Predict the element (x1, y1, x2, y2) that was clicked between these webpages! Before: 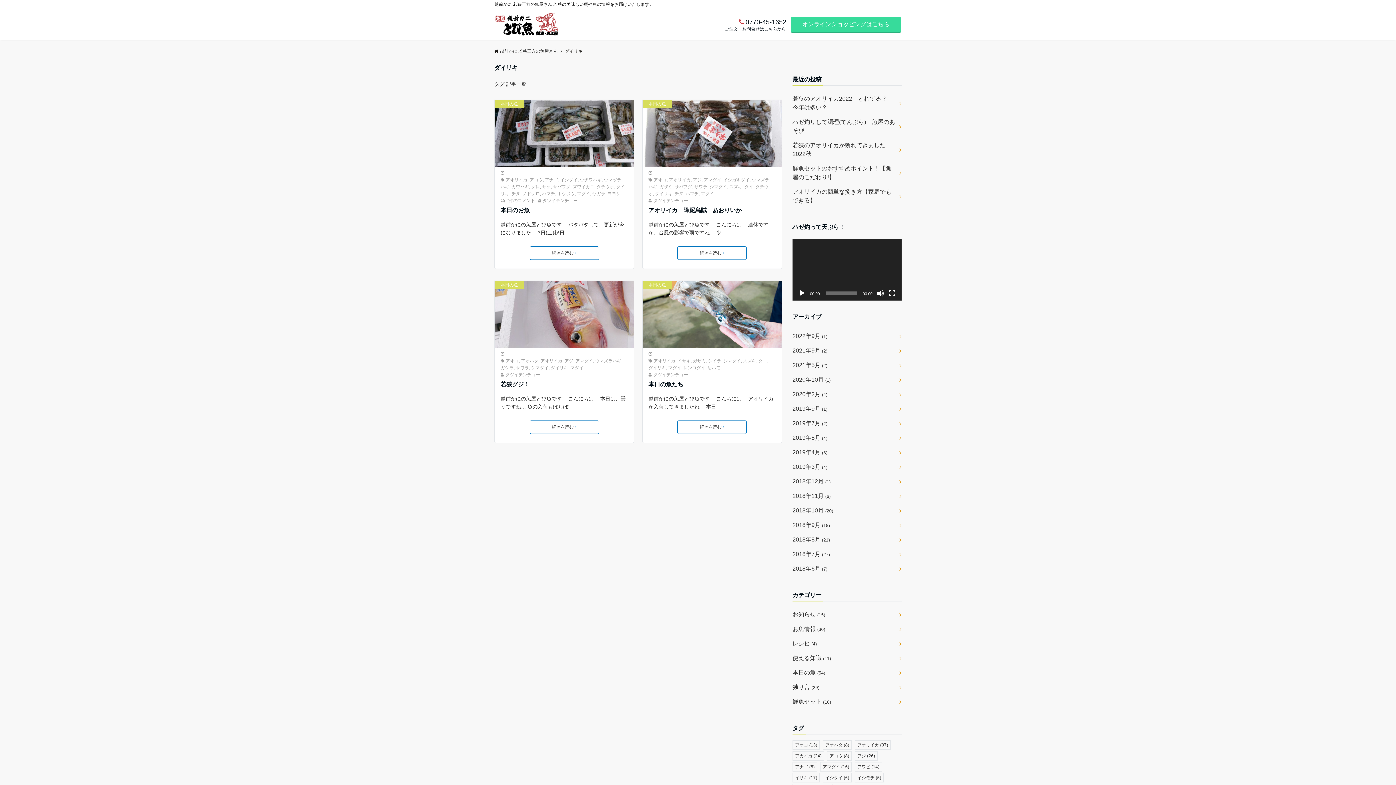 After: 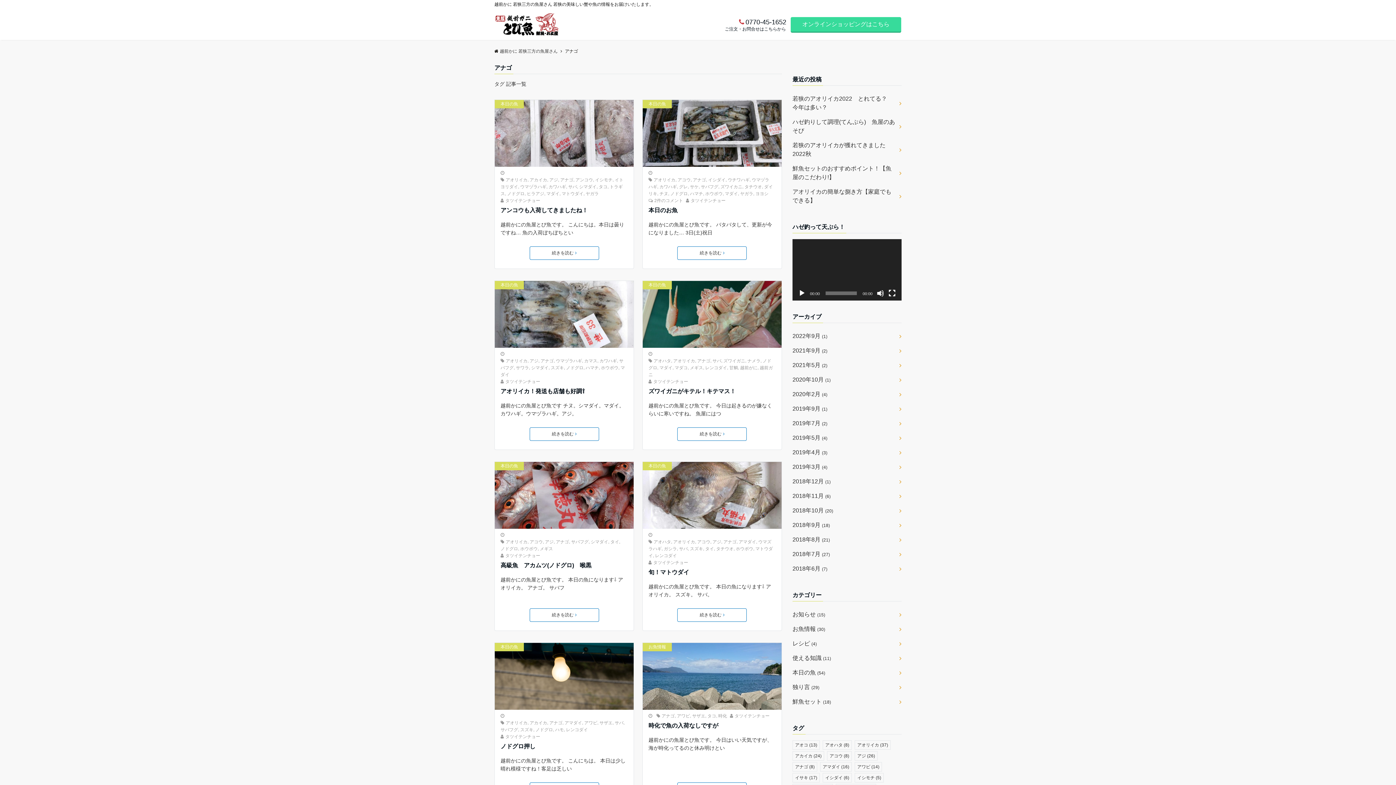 Action: label: アナゴ bbox: (545, 177, 558, 182)